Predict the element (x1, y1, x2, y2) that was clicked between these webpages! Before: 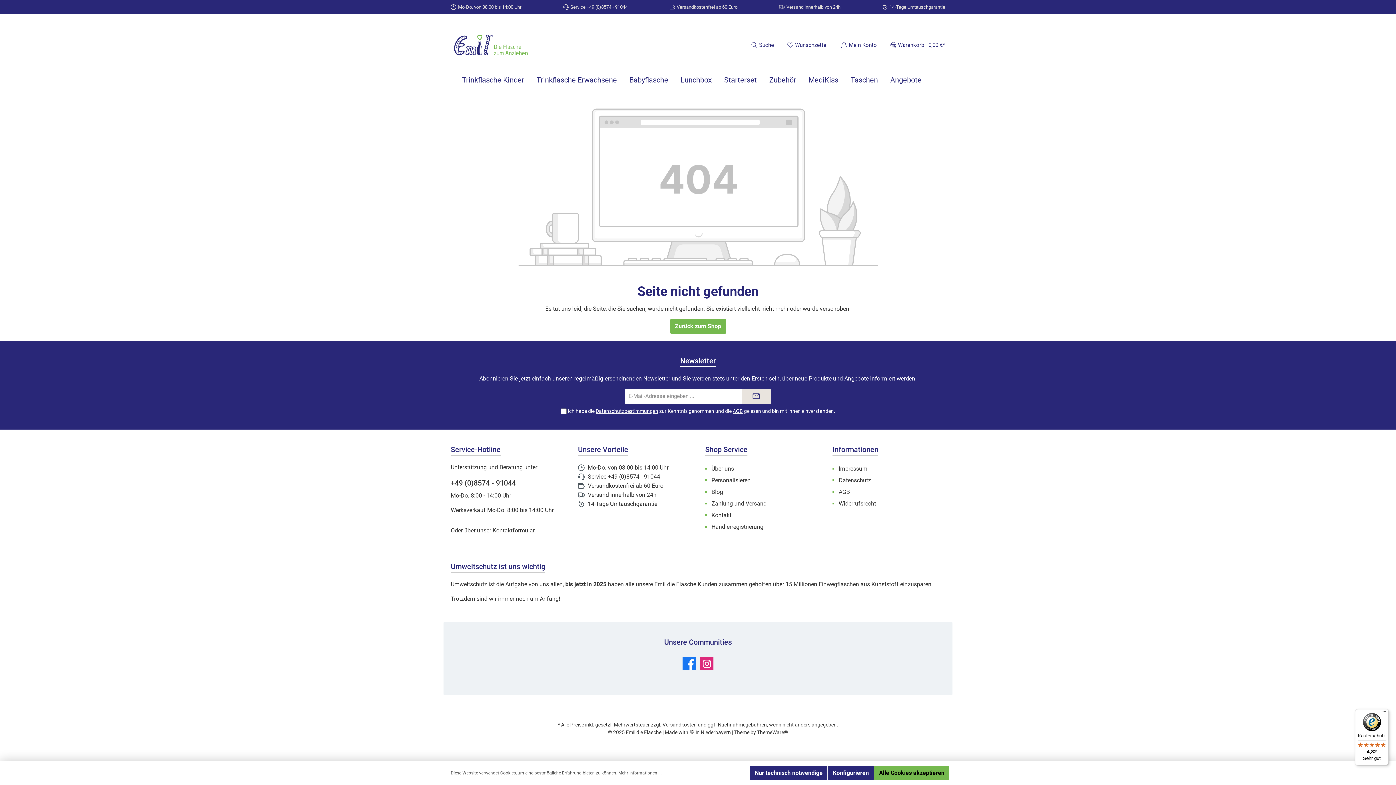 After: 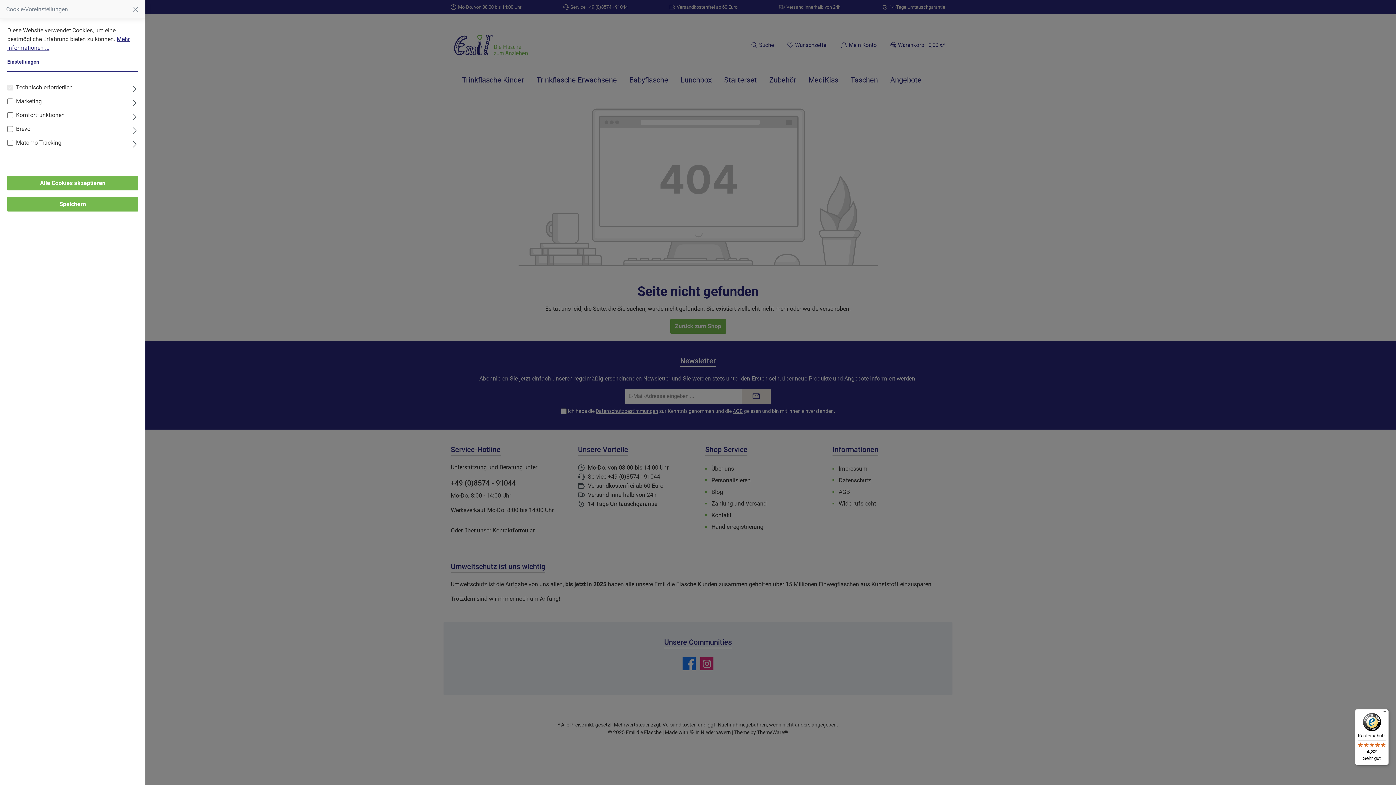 Action: label: Konfigurieren bbox: (828, 766, 873, 780)